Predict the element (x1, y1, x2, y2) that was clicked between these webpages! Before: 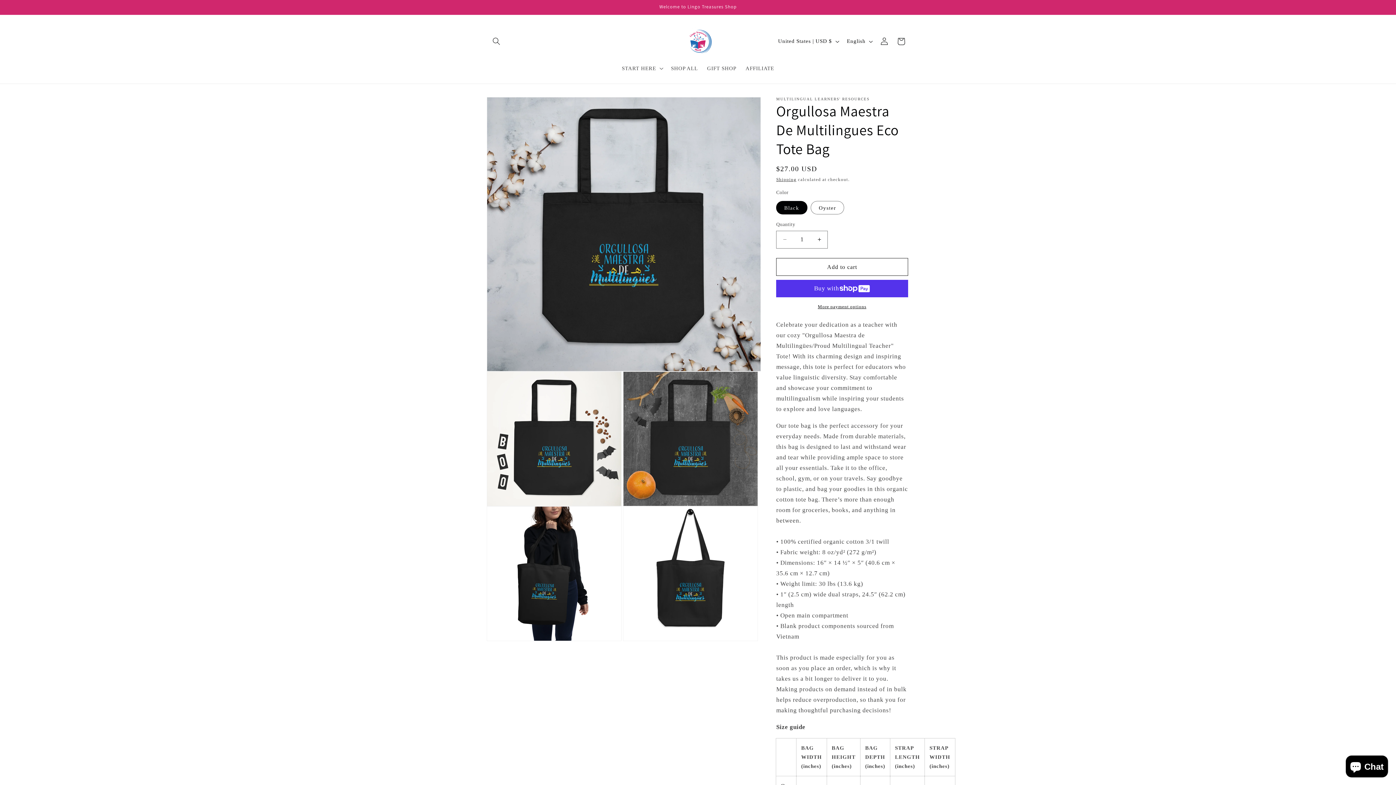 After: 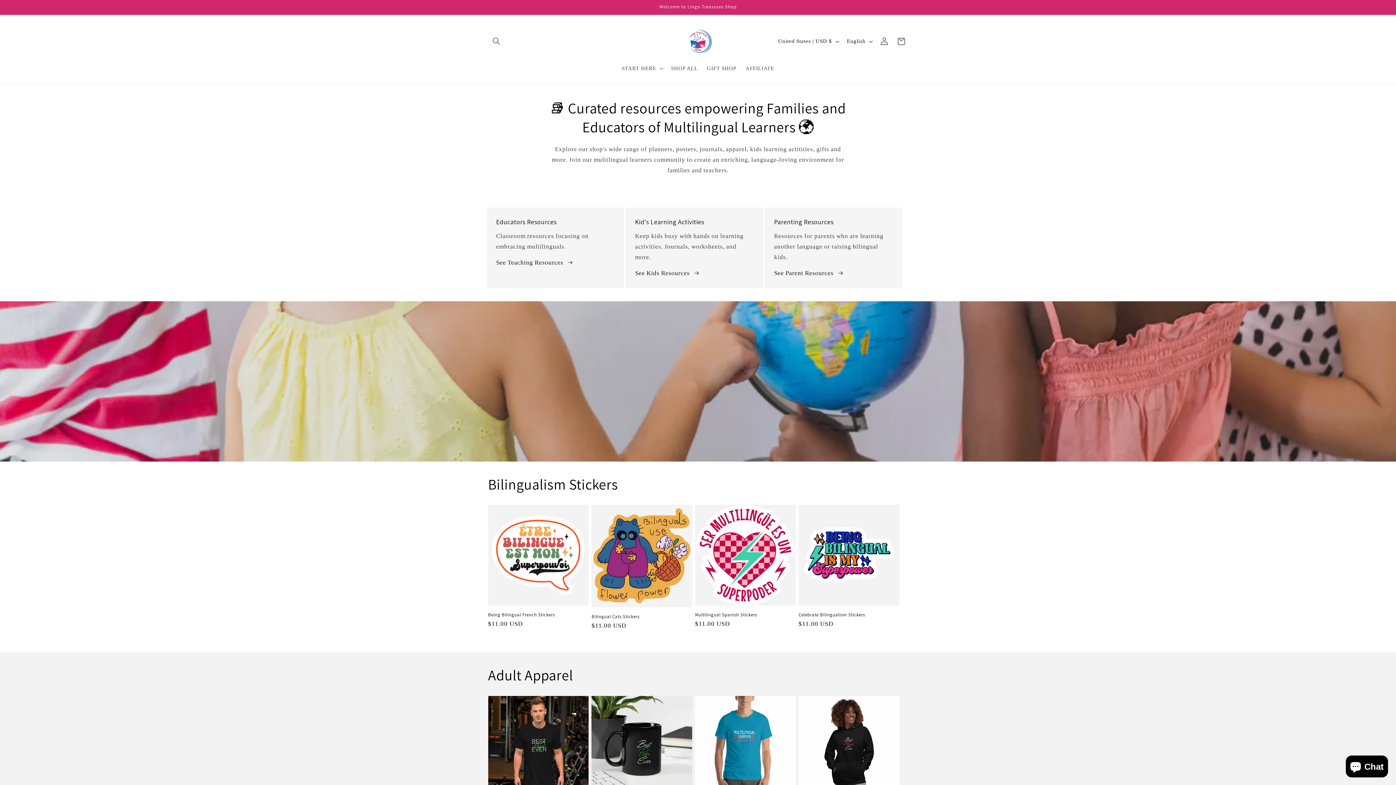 Action: bbox: (678, 22, 717, 60)